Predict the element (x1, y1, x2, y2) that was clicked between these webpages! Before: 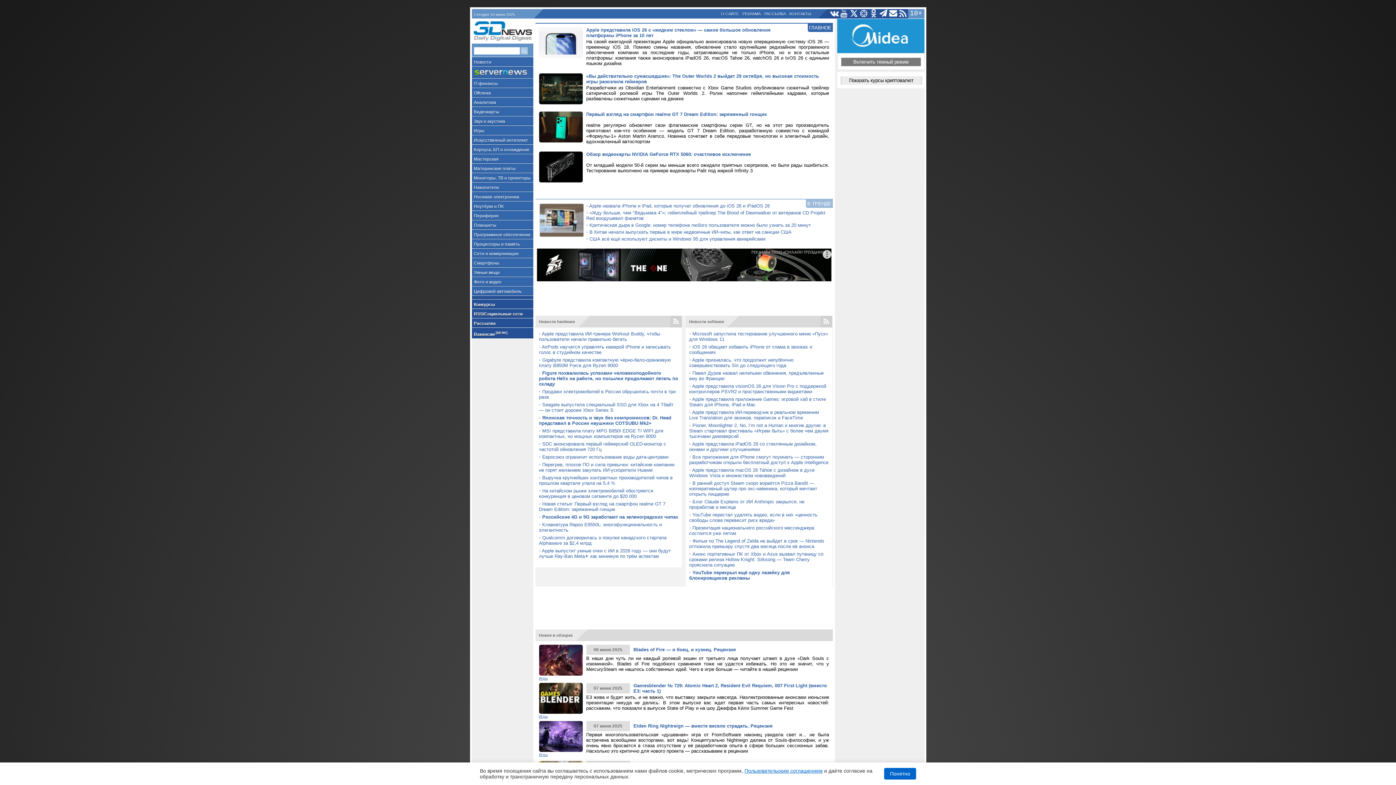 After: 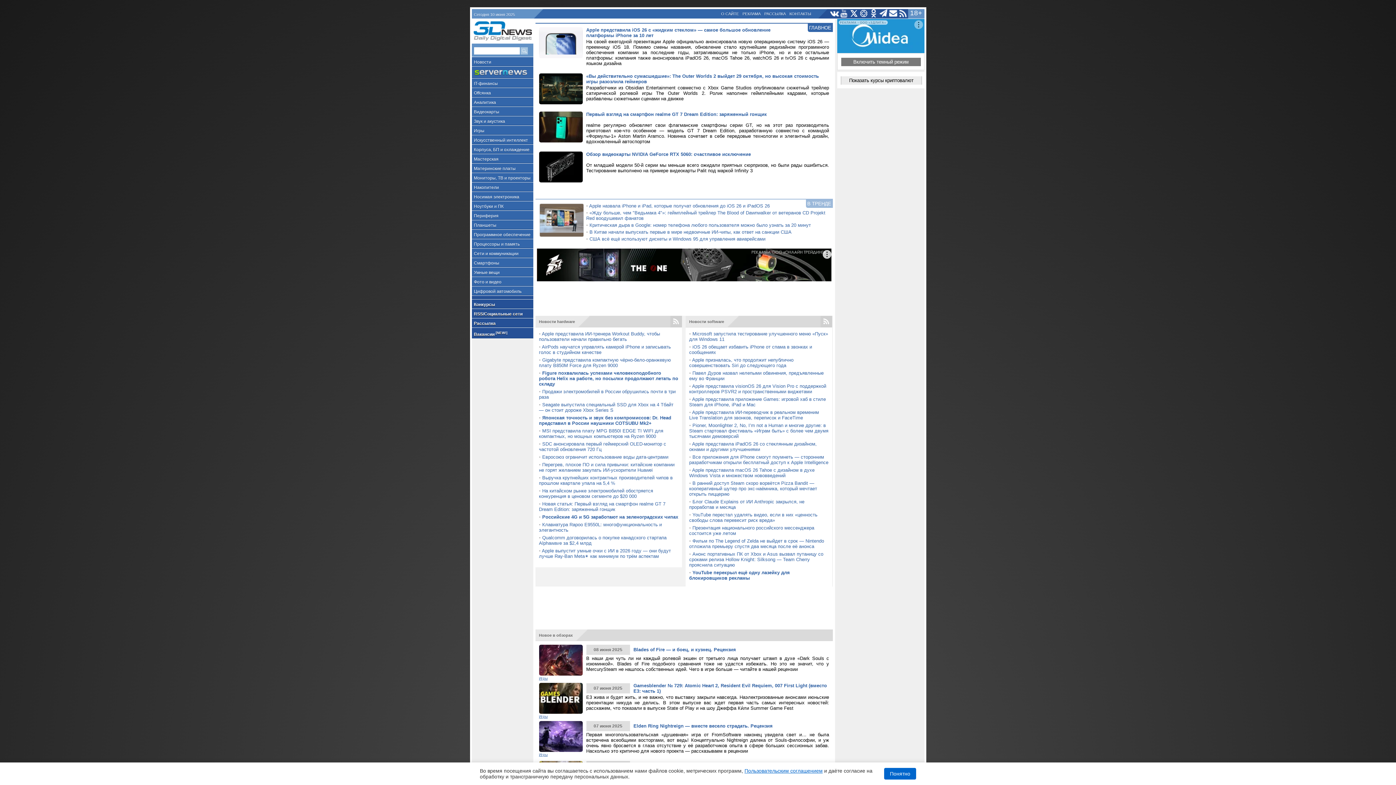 Action: bbox: (837, 18, 924, 53) label: РЕКЛАМА • ООО «3ДЛИГА»